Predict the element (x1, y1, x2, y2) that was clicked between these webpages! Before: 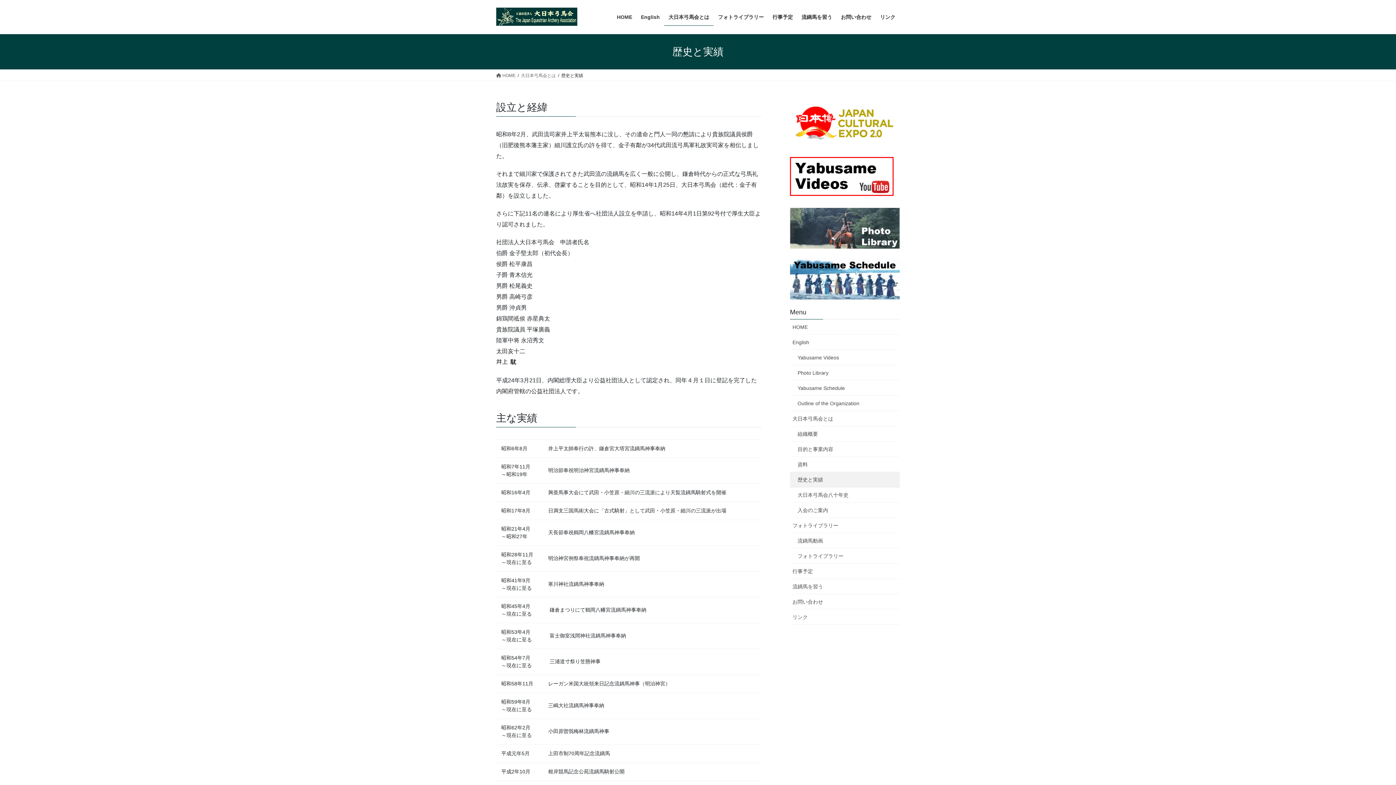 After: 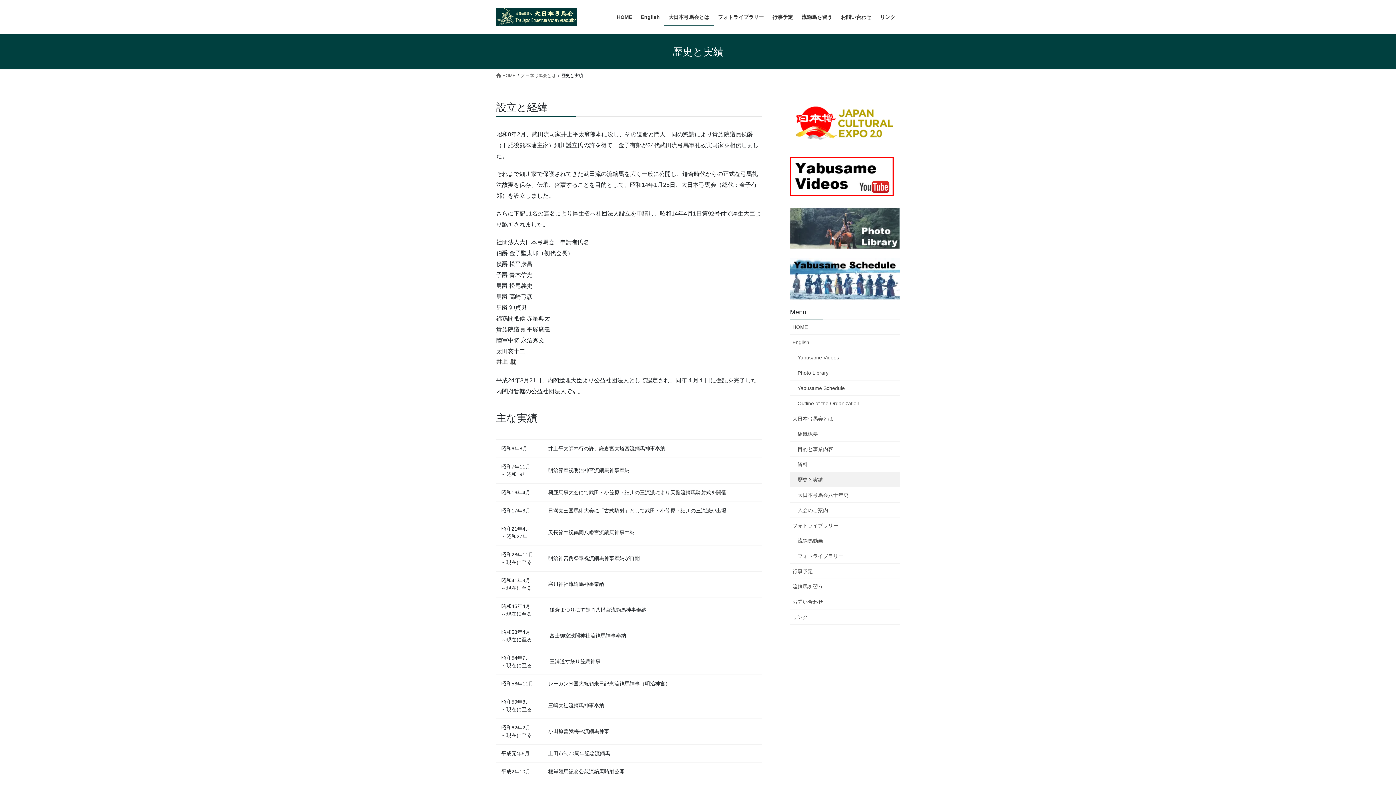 Action: bbox: (790, 101, 900, 145)